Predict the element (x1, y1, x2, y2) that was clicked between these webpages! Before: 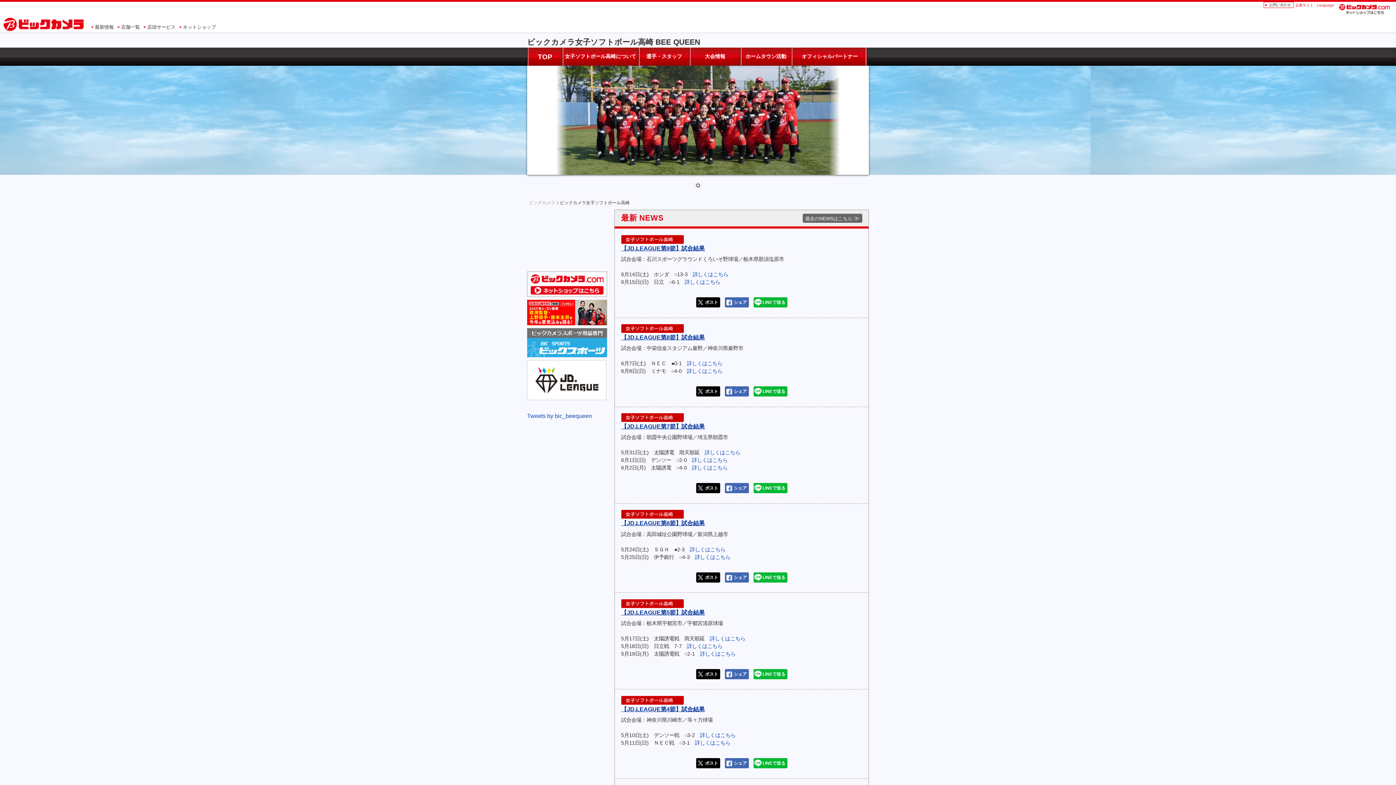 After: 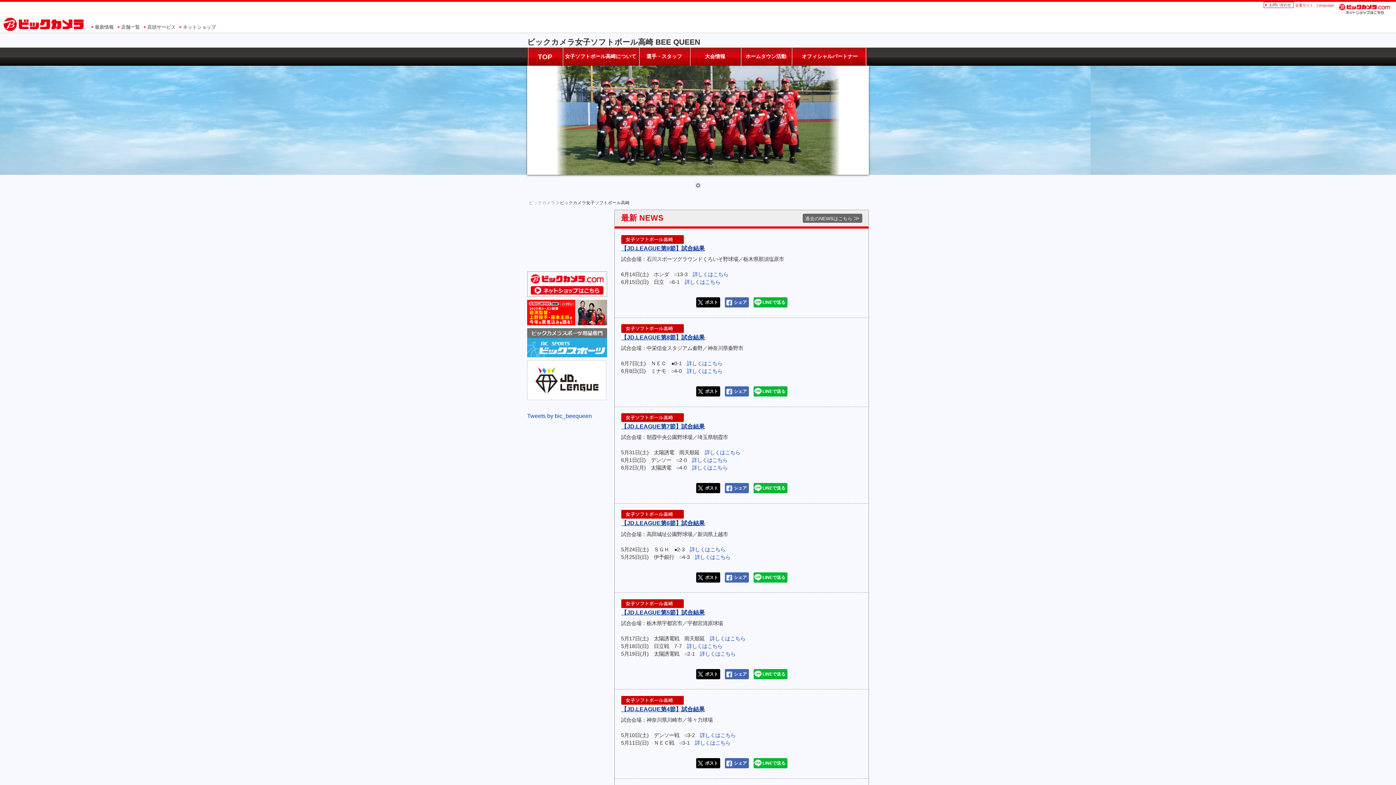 Action: bbox: (687, 368, 722, 374) label: 詳しくはこちら